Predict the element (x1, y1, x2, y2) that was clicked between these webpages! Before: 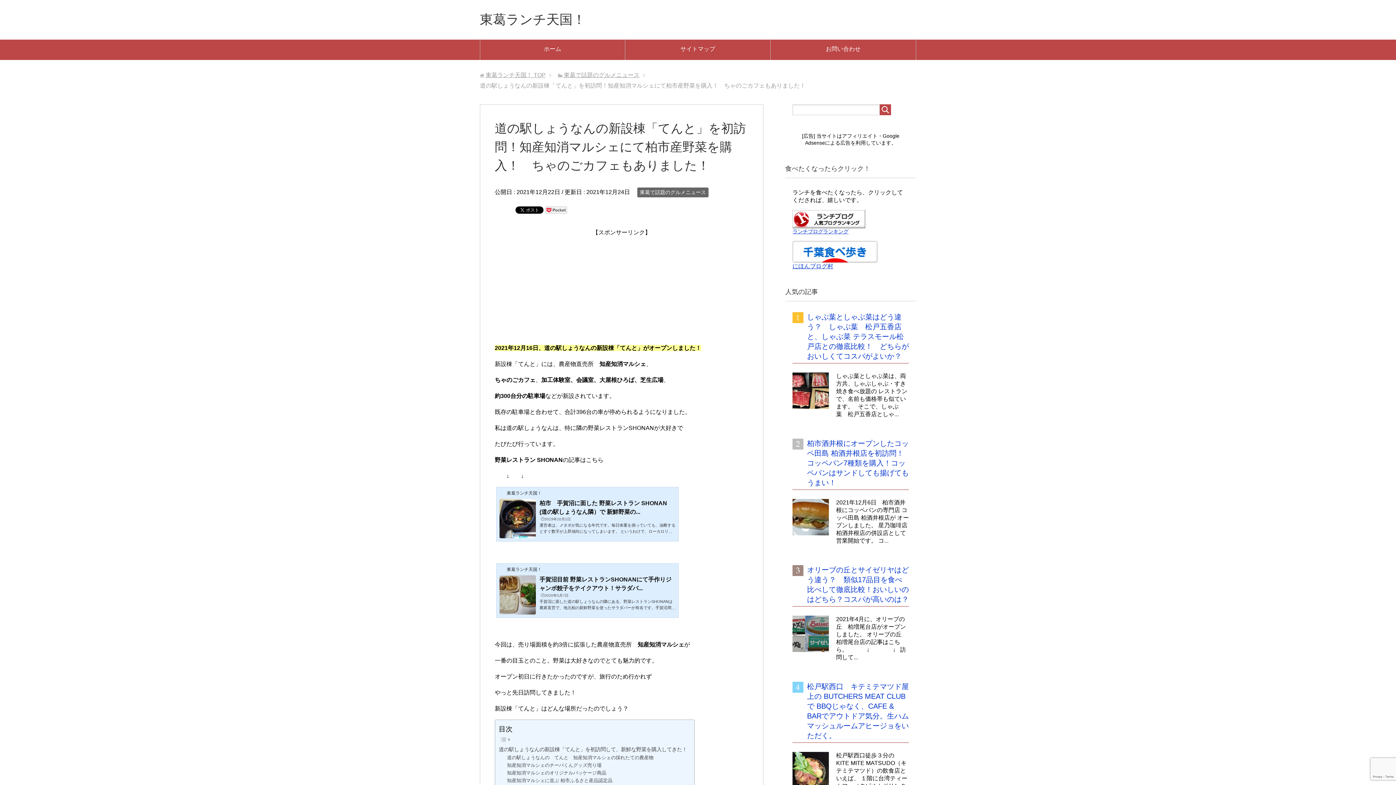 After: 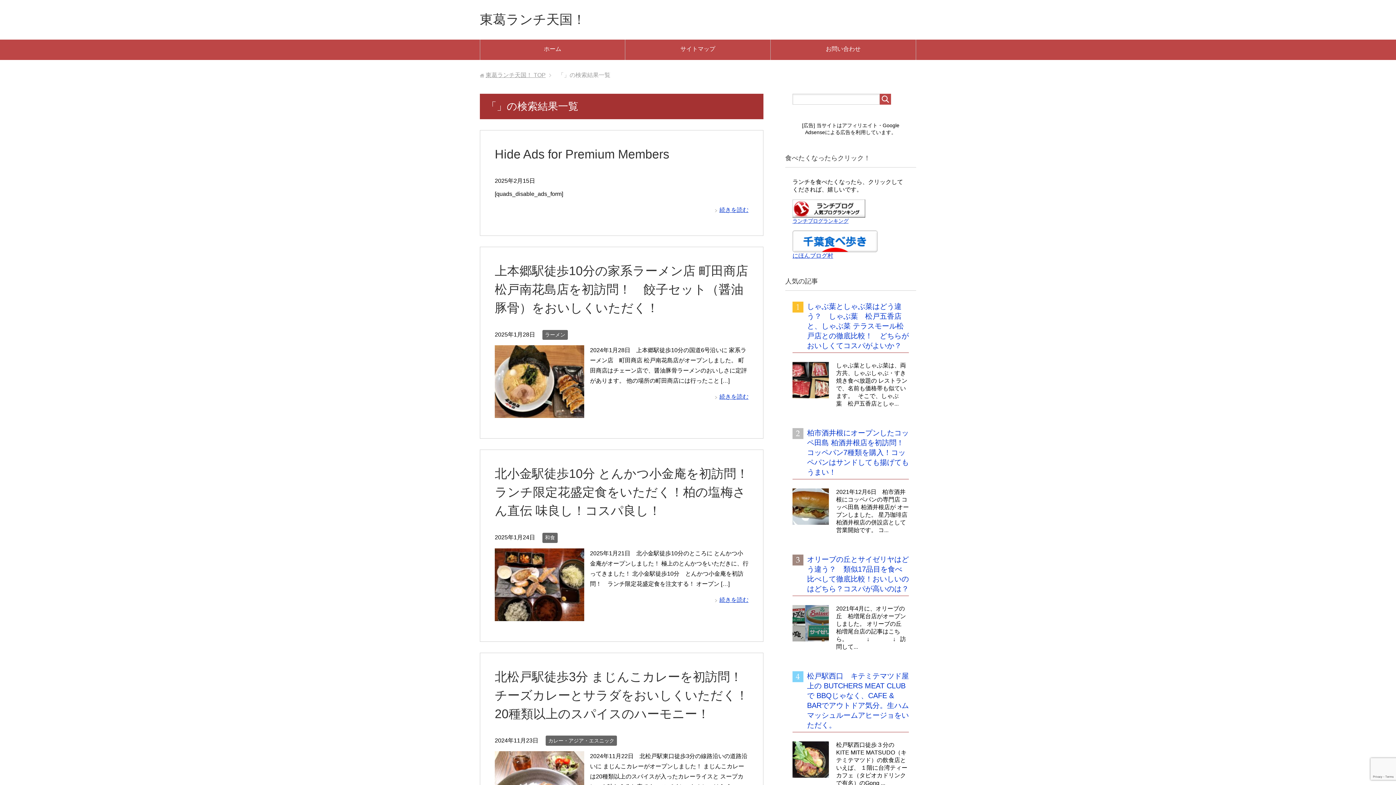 Action: bbox: (880, 104, 891, 115)